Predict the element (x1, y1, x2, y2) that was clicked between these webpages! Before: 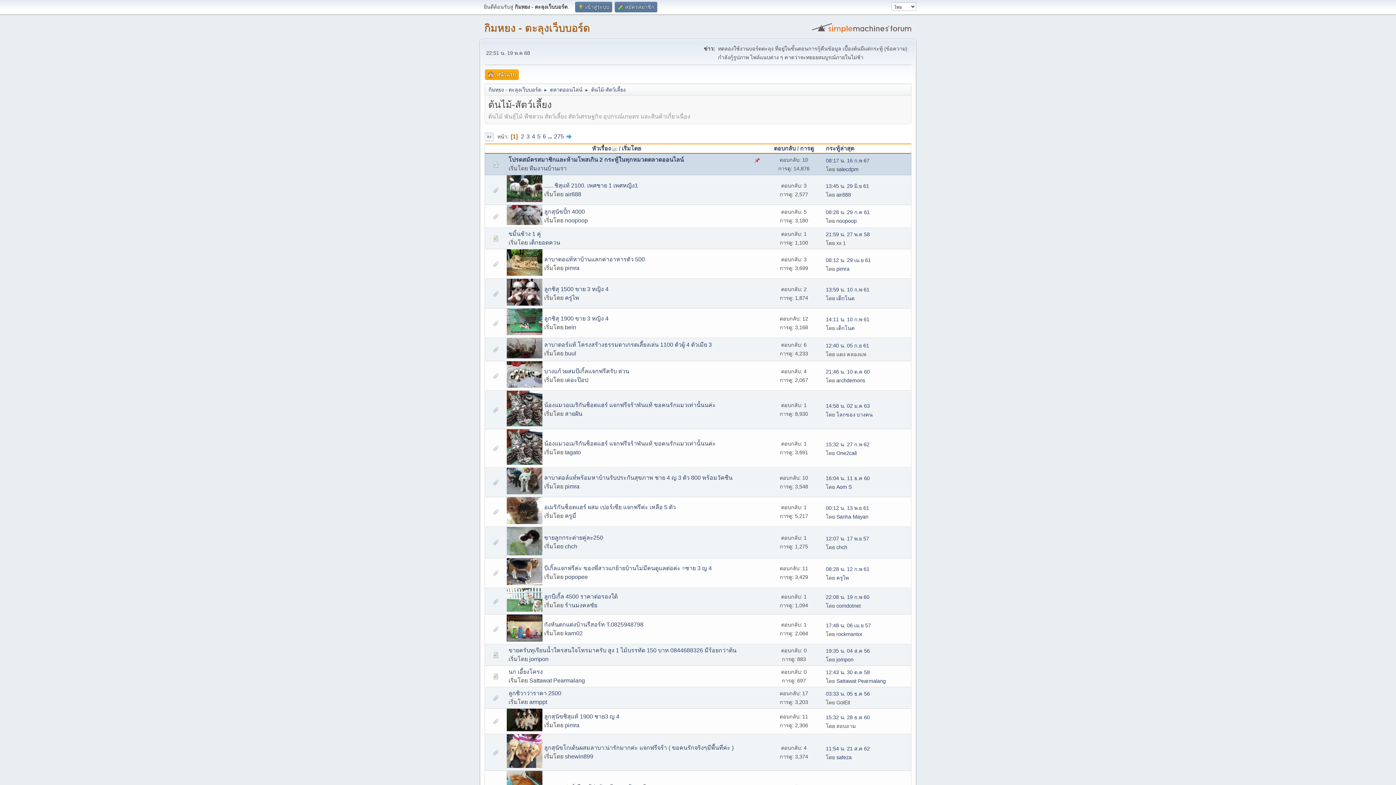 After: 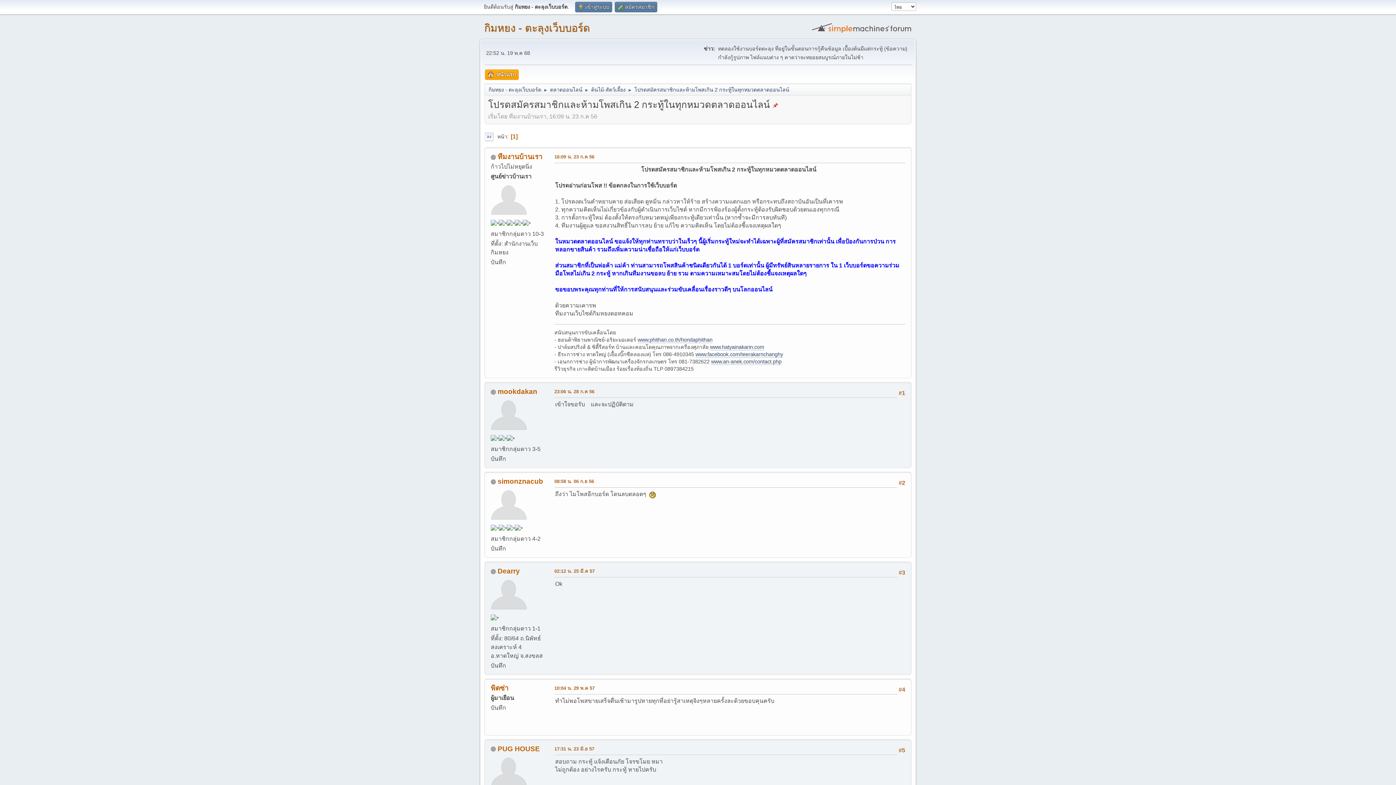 Action: bbox: (508, 156, 684, 163) label: โปรดสมัครสมาชิกและห้ามโพสเกิน 2 กระทู้ในทุกหมวดตลาดออนไลน์